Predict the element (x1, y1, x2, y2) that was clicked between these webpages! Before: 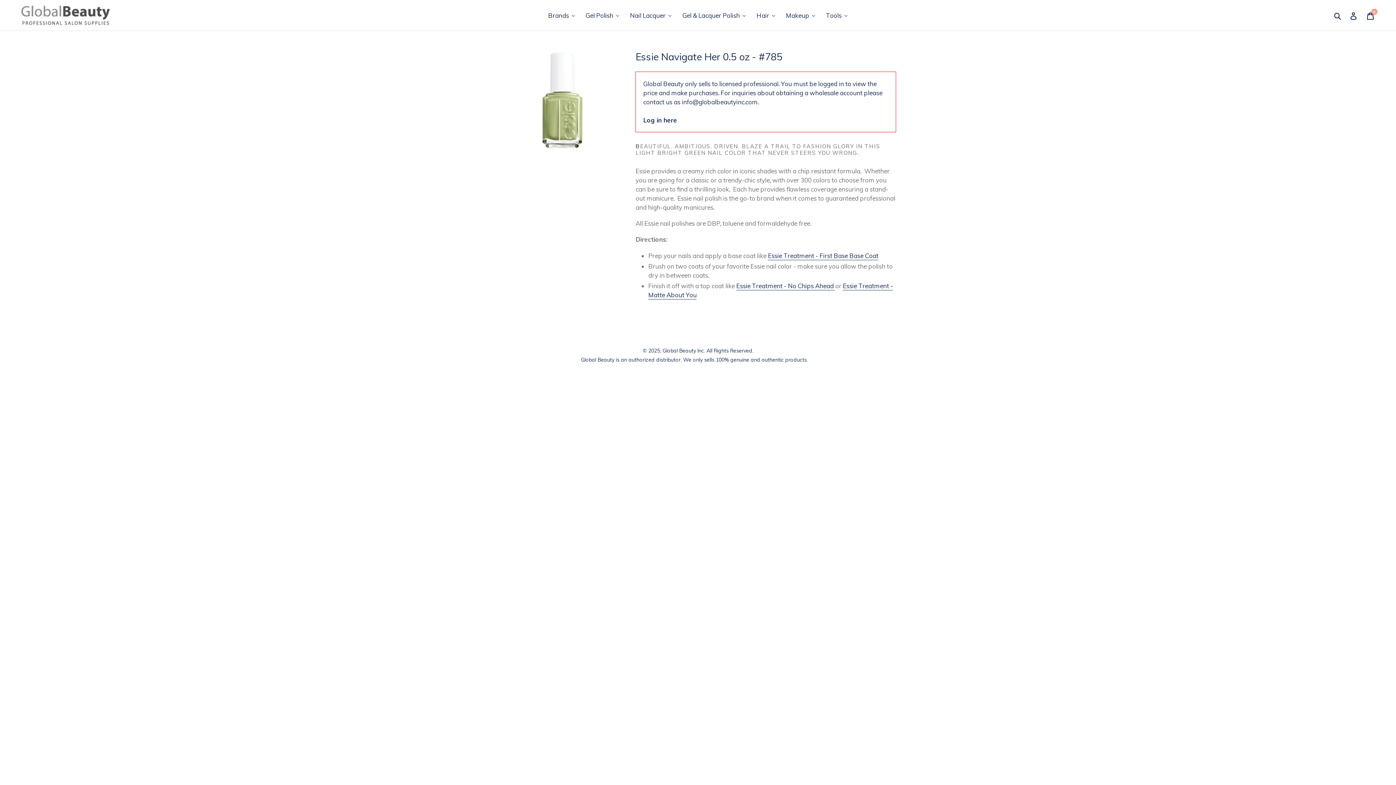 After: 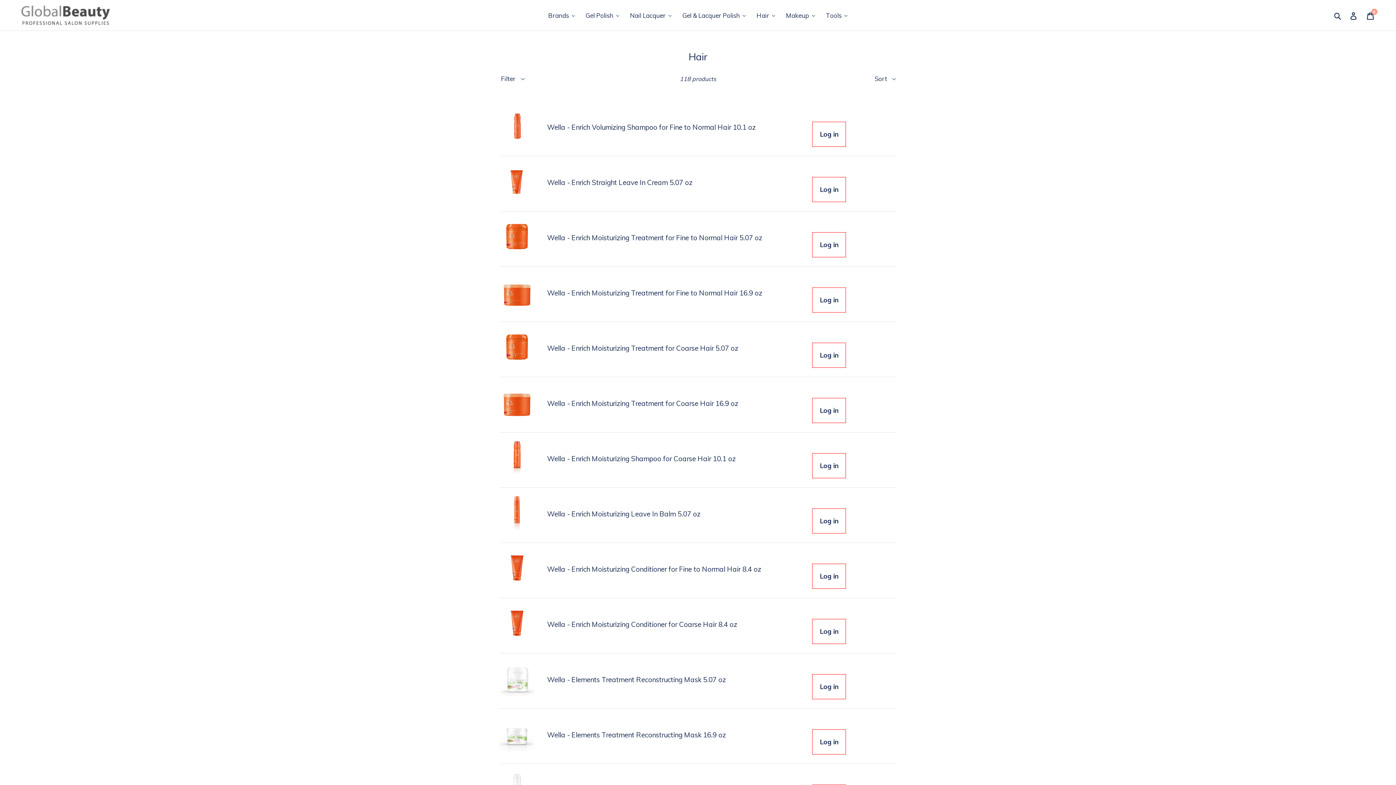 Action: label: Hair bbox: (751, 9, 781, 21)